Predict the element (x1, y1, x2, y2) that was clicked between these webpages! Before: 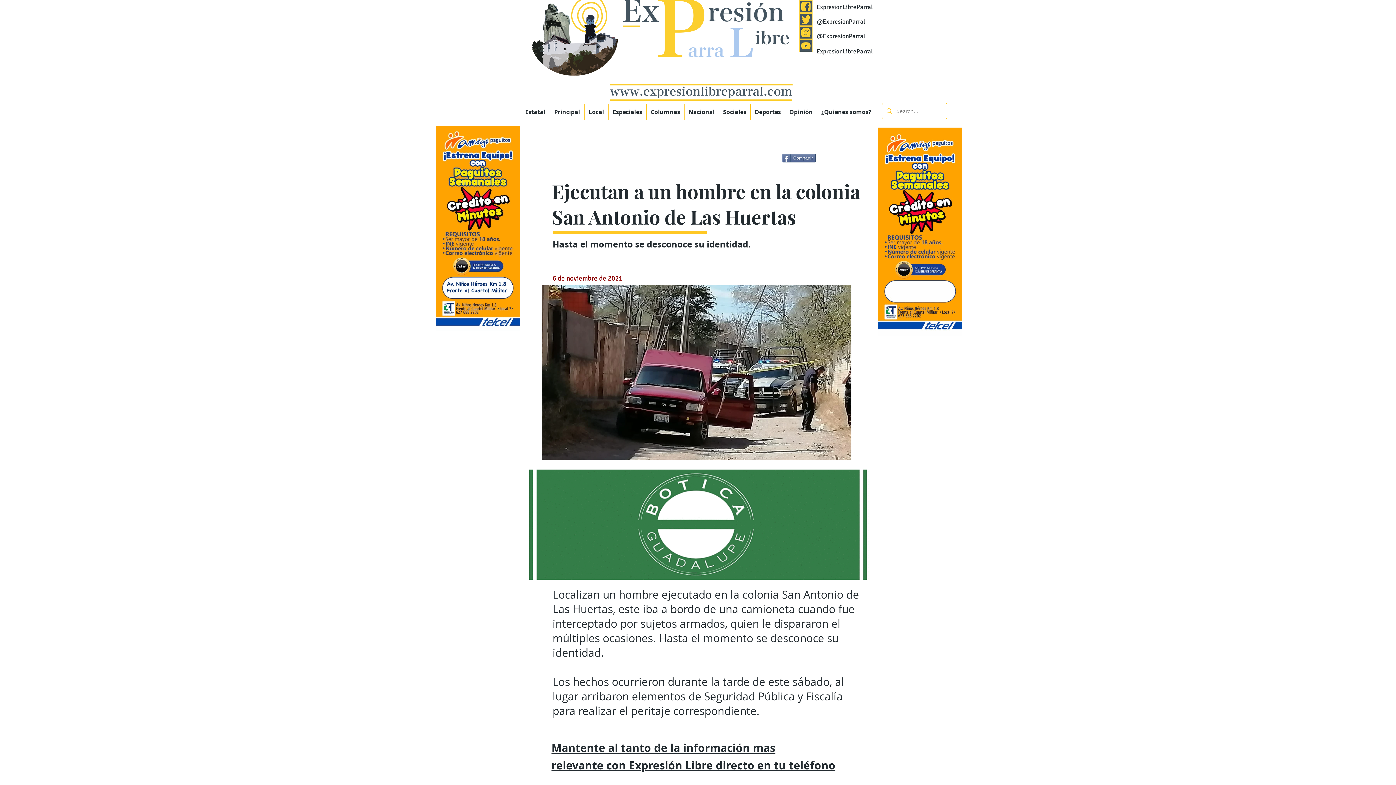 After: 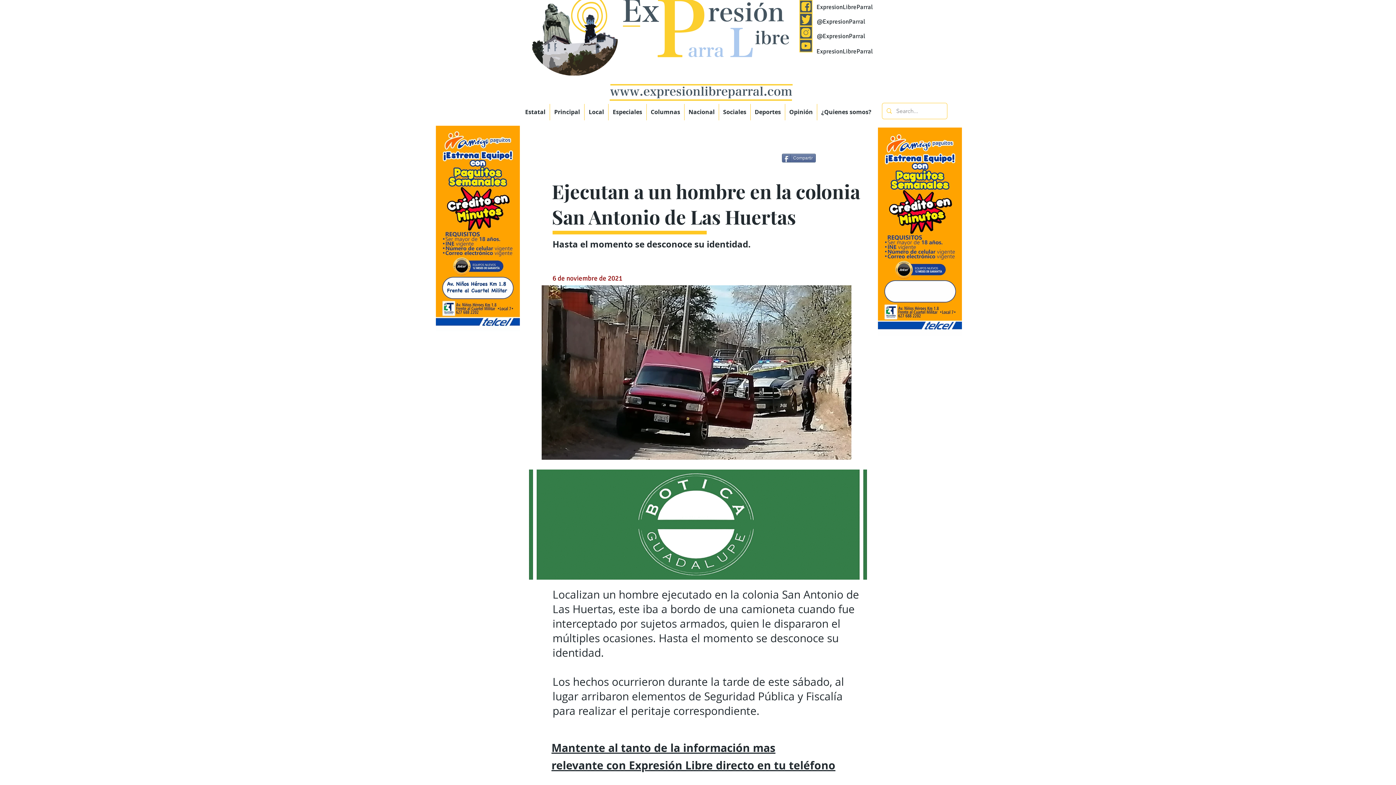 Action: bbox: (799, 26, 812, 39) label: Expresión Libre Parral